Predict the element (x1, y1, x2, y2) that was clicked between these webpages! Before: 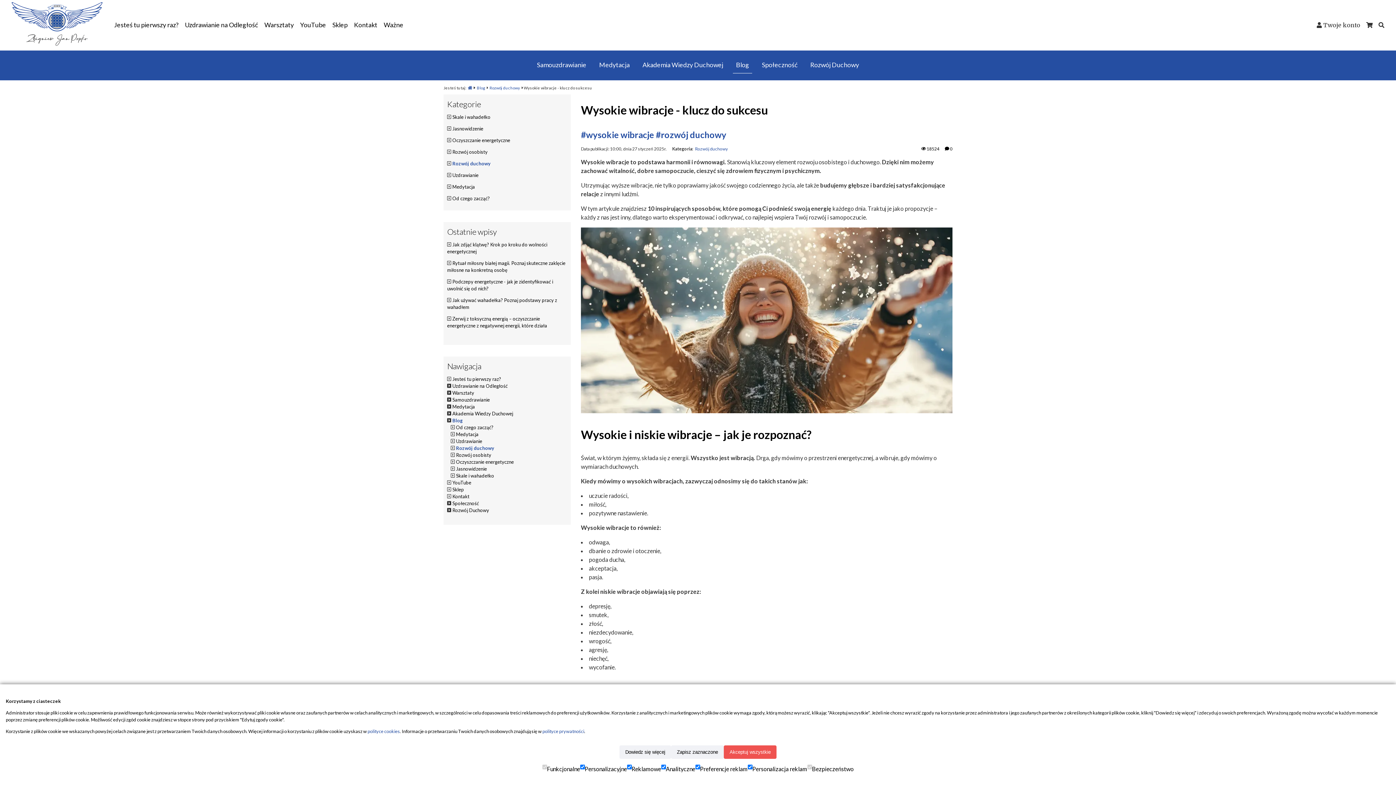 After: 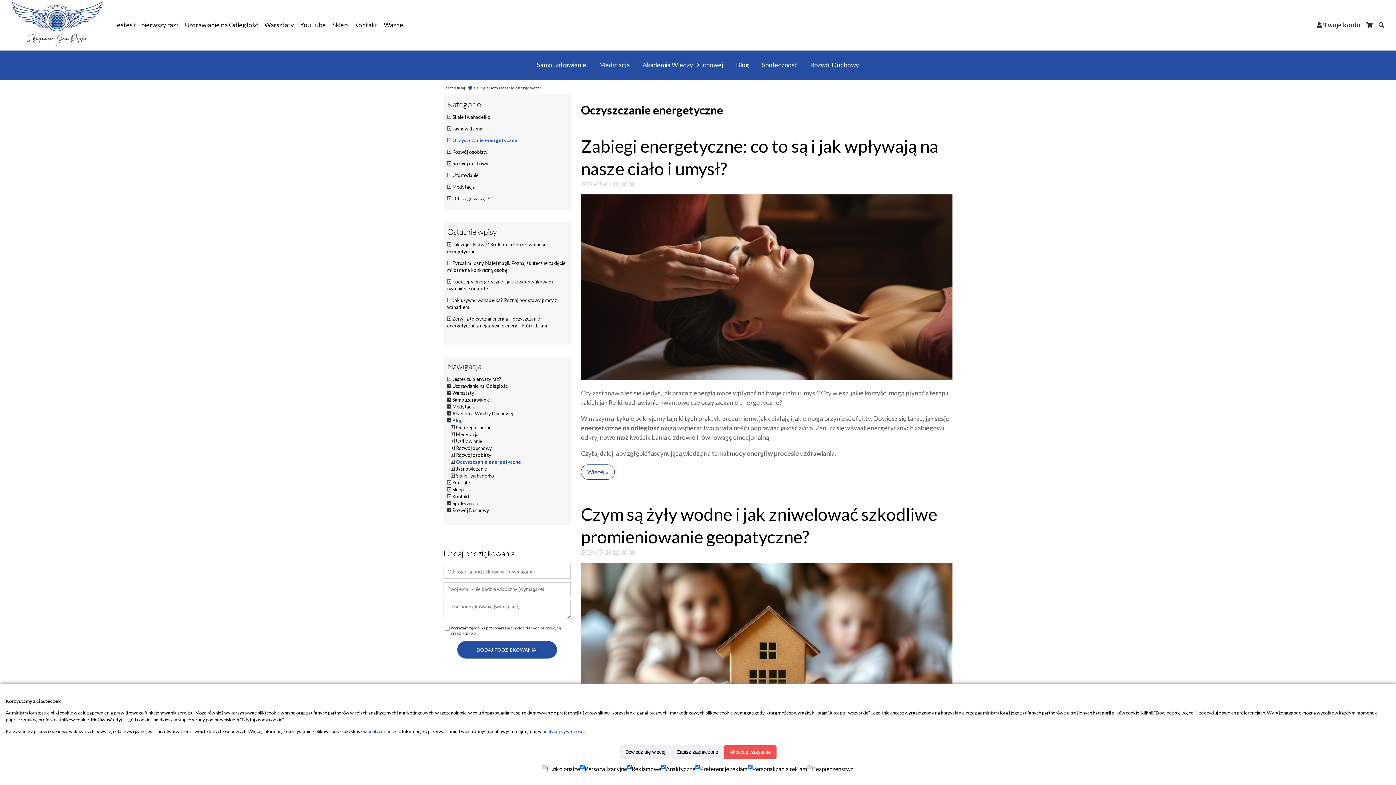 Action: label: Oczyszczanie energetyczne bbox: (452, 137, 510, 143)